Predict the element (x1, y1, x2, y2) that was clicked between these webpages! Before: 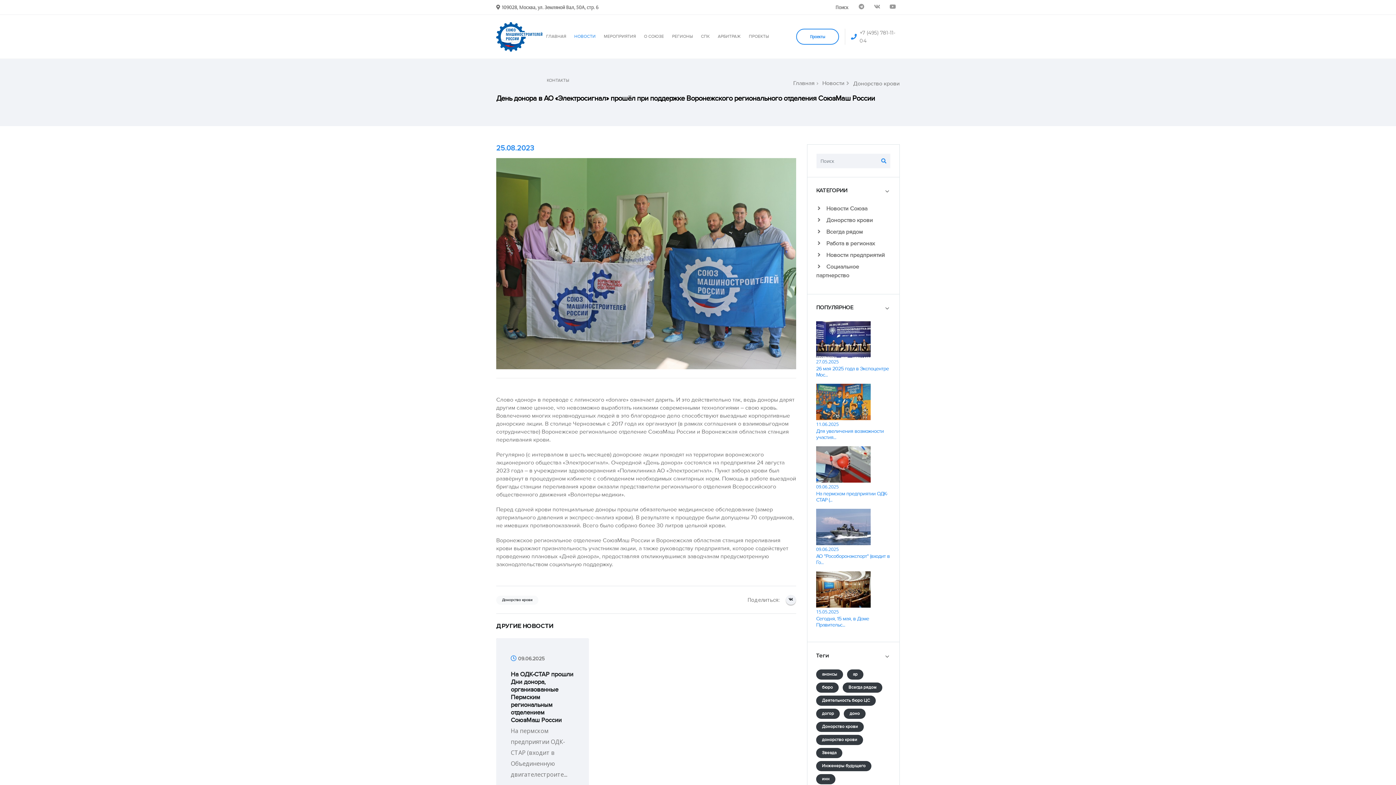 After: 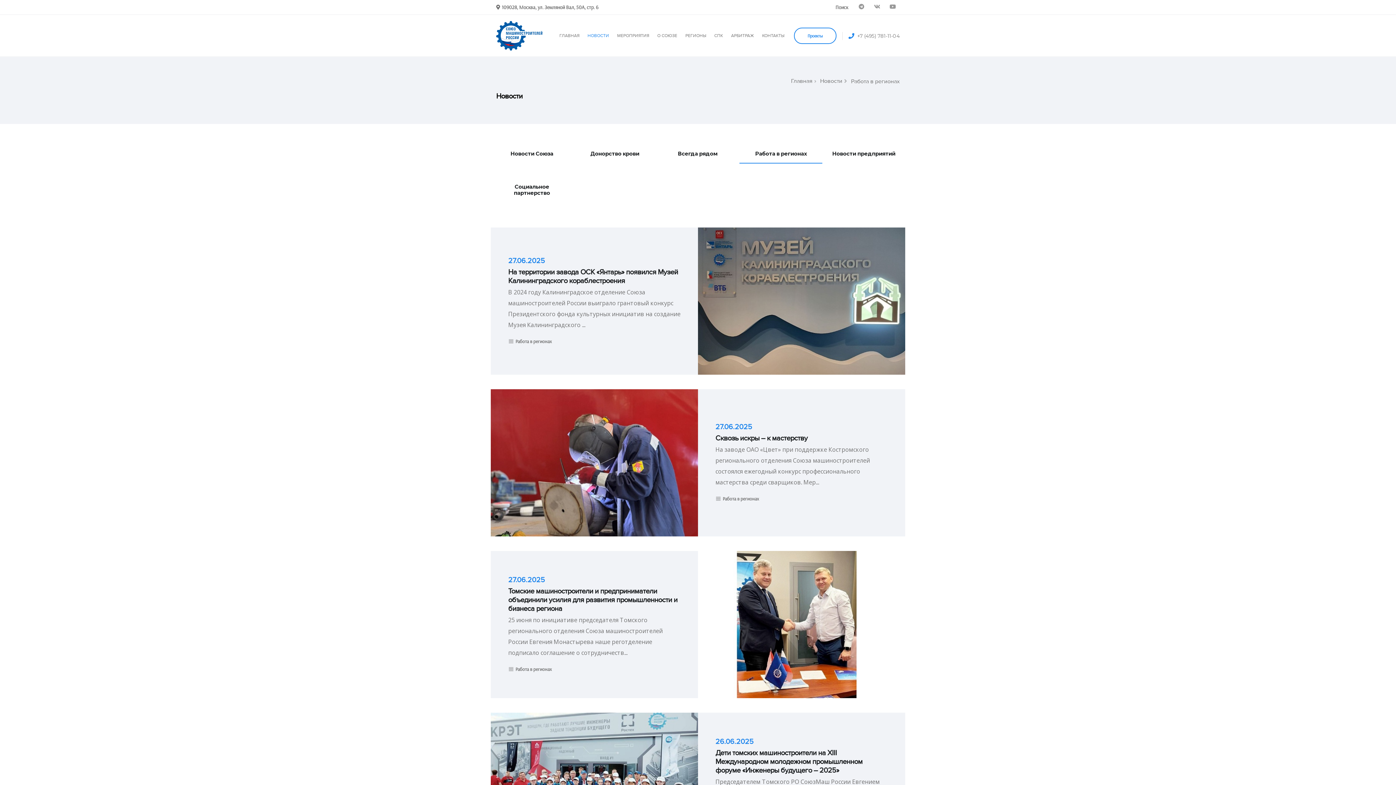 Action: label:  Работа в регионах bbox: (816, 240, 875, 247)